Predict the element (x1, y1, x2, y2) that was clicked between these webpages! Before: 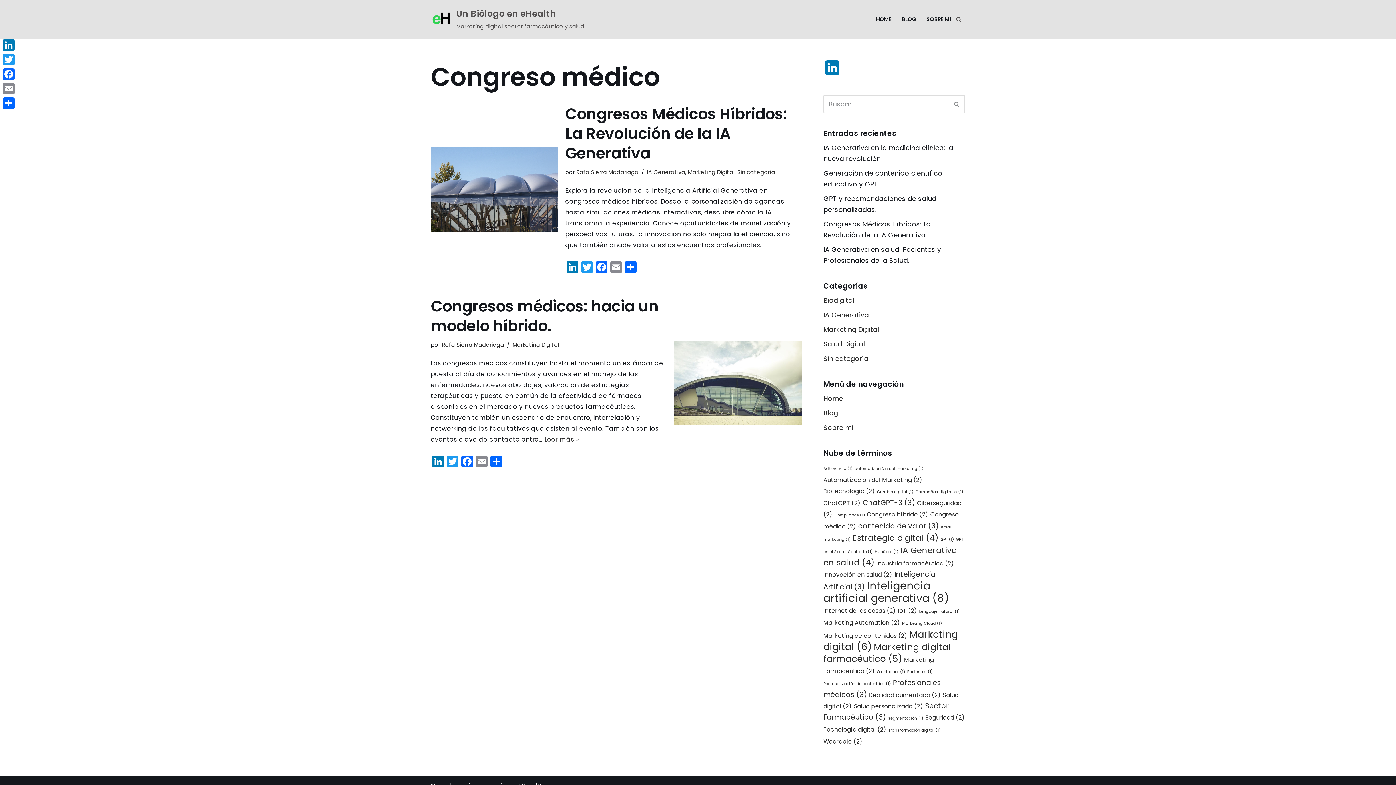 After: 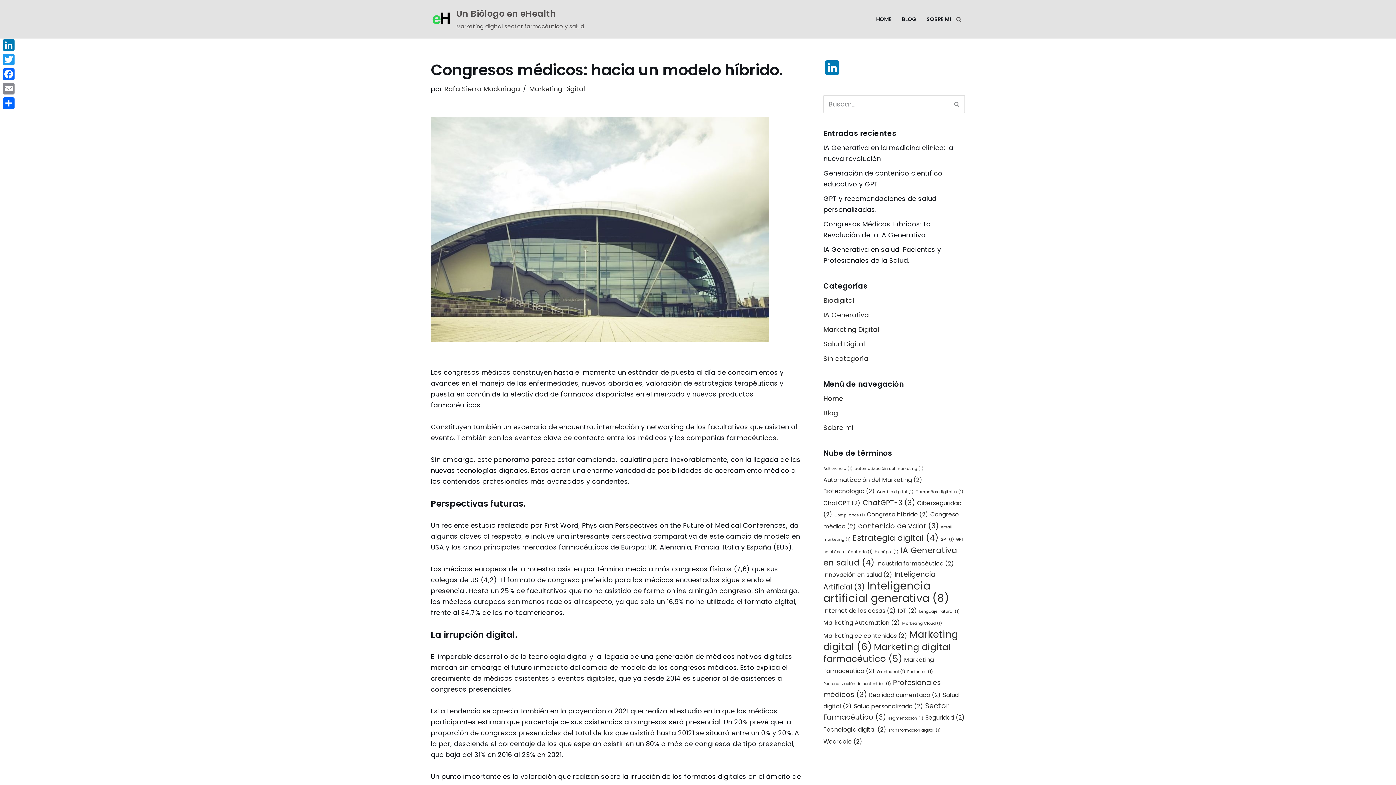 Action: bbox: (544, 435, 579, 444) label: Leer más »
Congresos médicos: hacia un modelo híbrido.